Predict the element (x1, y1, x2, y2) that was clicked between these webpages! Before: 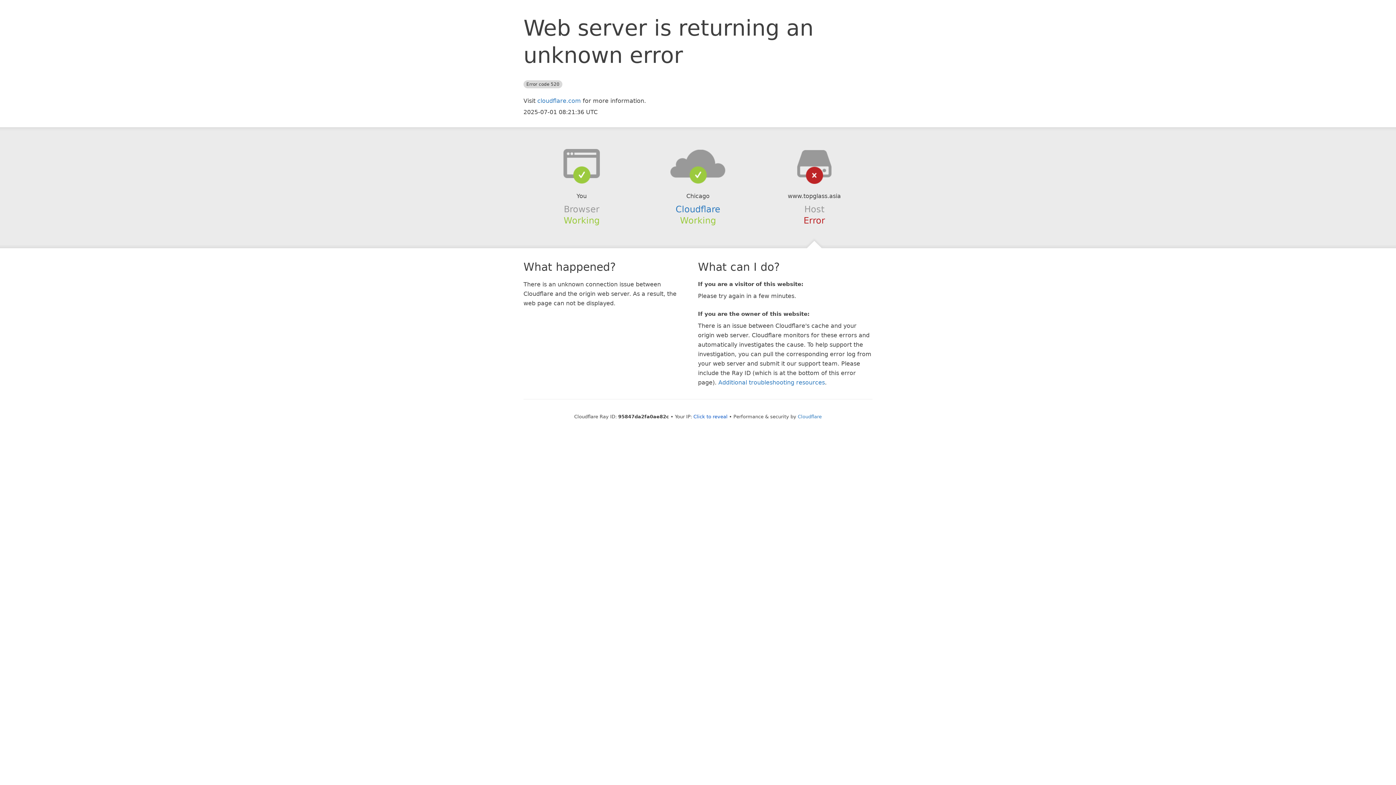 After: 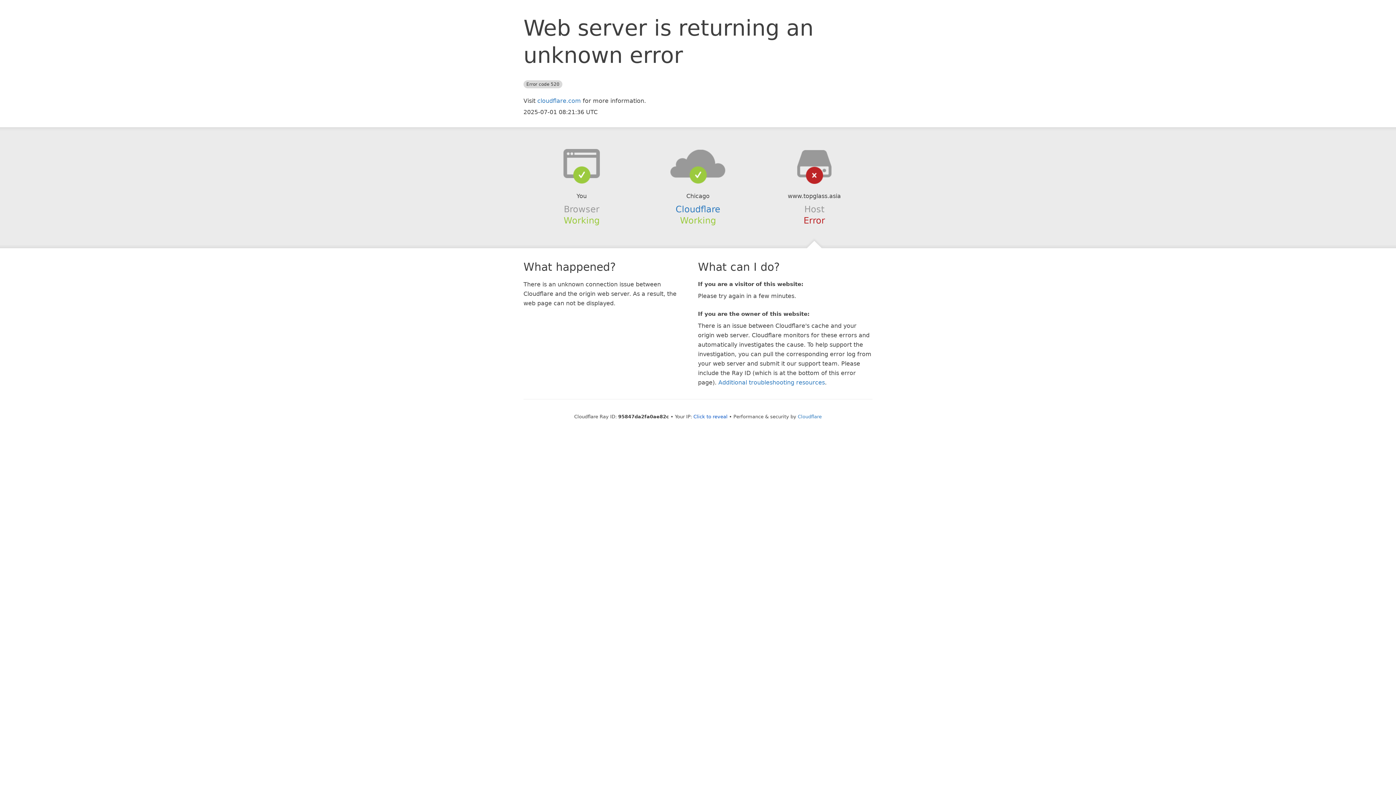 Action: bbox: (639, 148, 756, 178)